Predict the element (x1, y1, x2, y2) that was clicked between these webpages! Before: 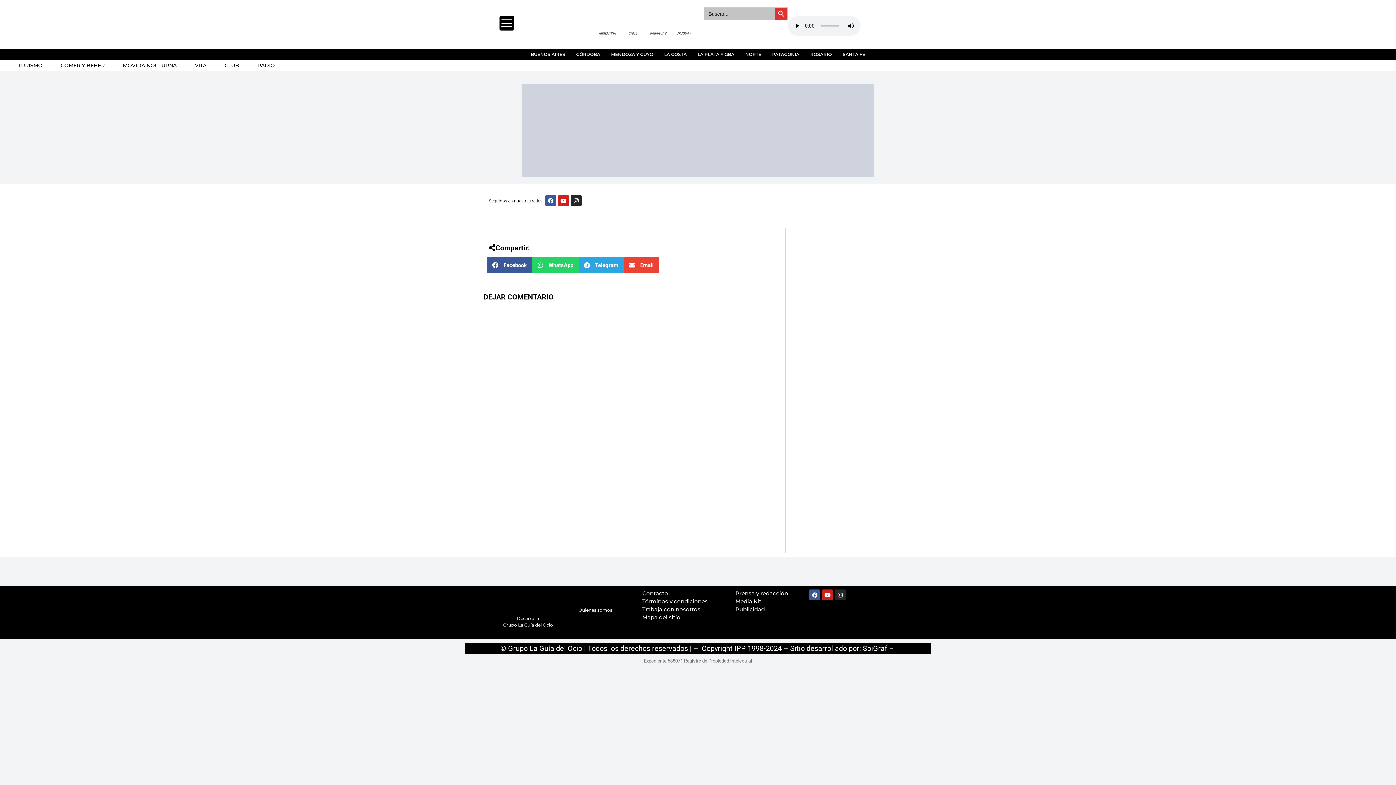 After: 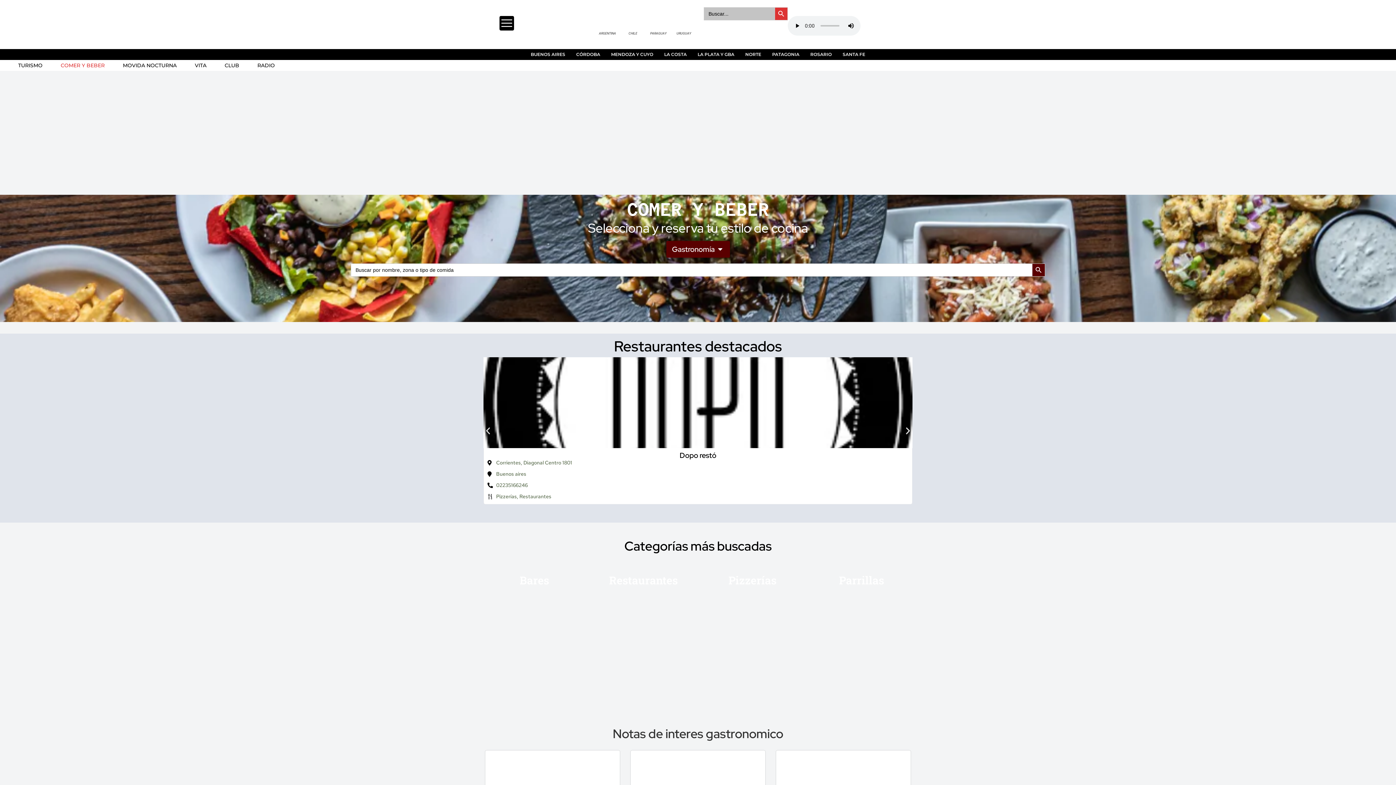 Action: label: COMER Y BEBER bbox: (42, 60, 104, 70)